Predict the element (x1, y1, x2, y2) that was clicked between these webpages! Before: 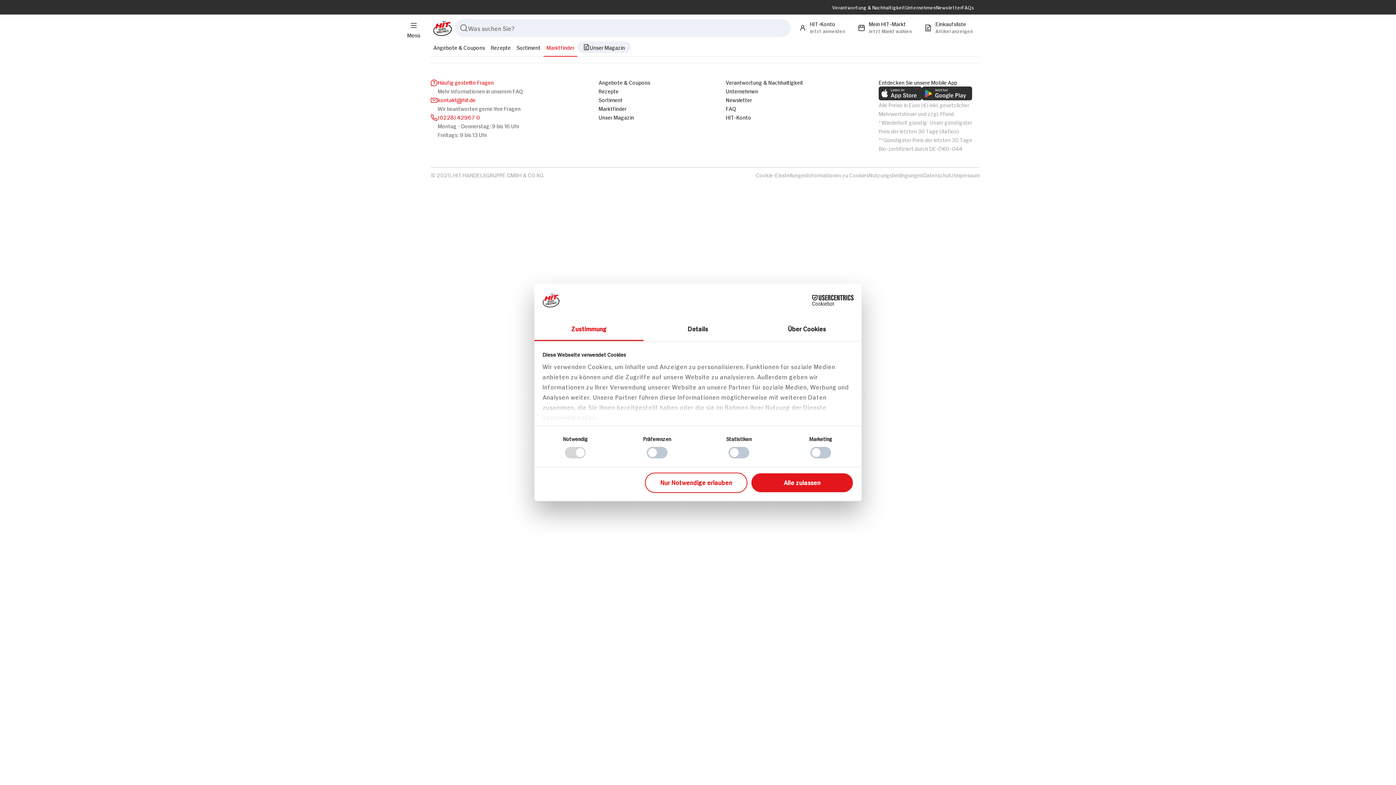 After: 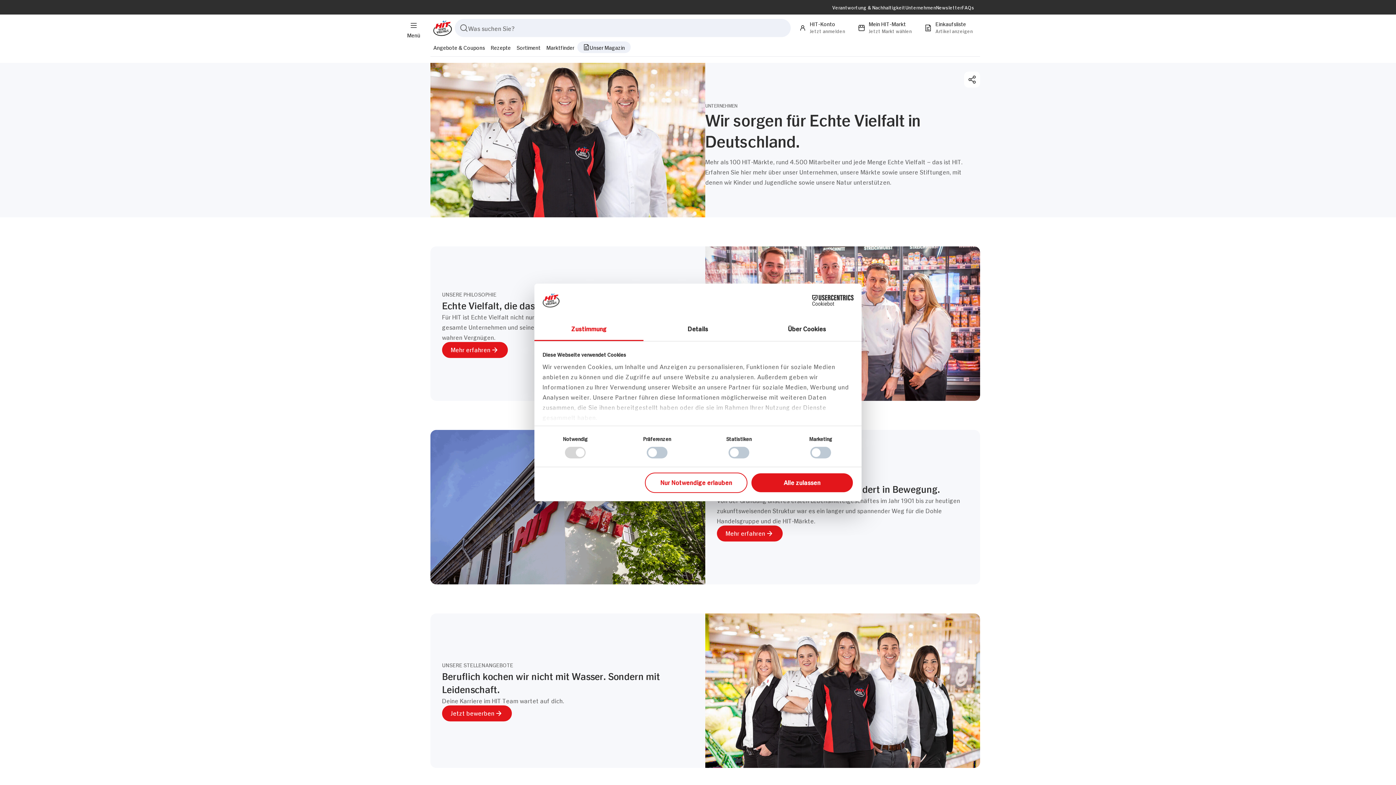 Action: bbox: (725, 86, 808, 95) label: Unternehmen